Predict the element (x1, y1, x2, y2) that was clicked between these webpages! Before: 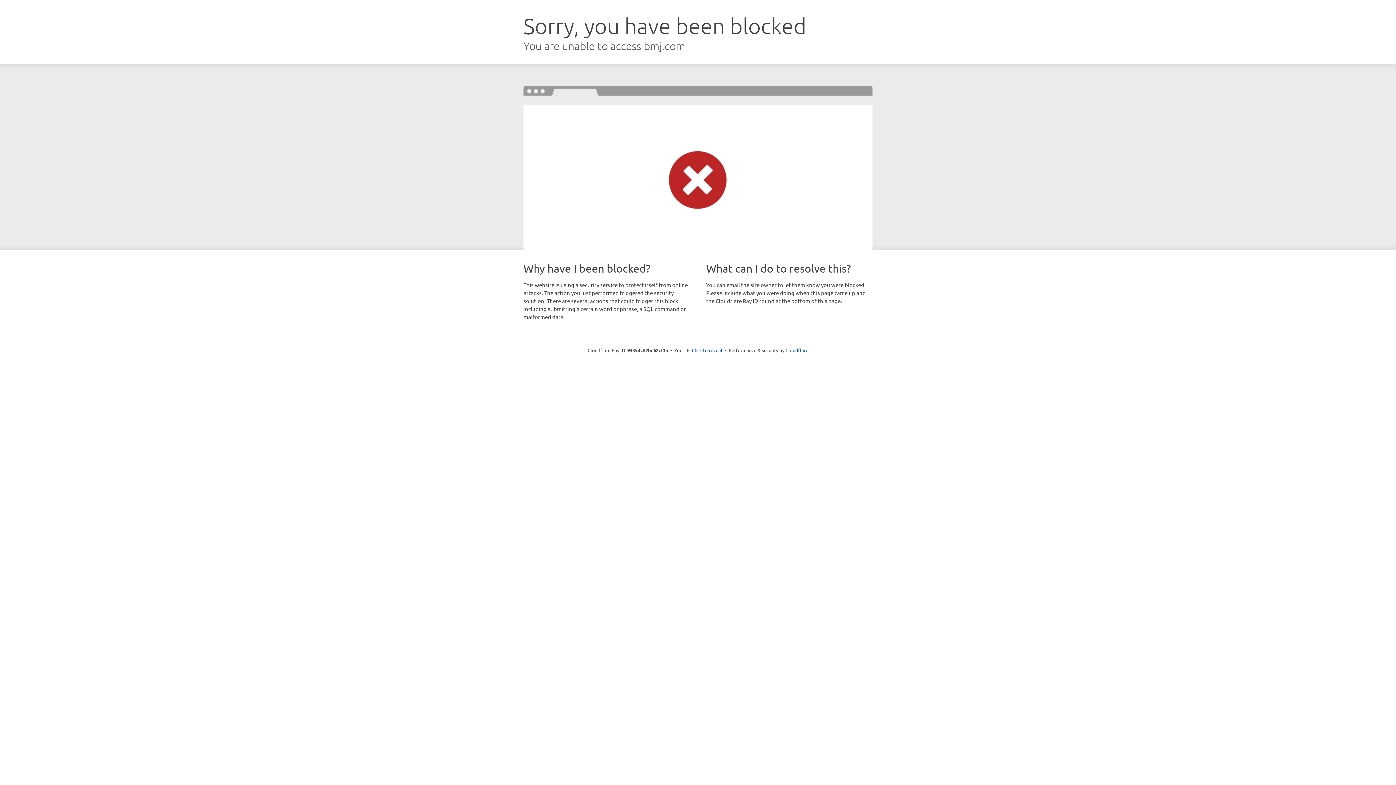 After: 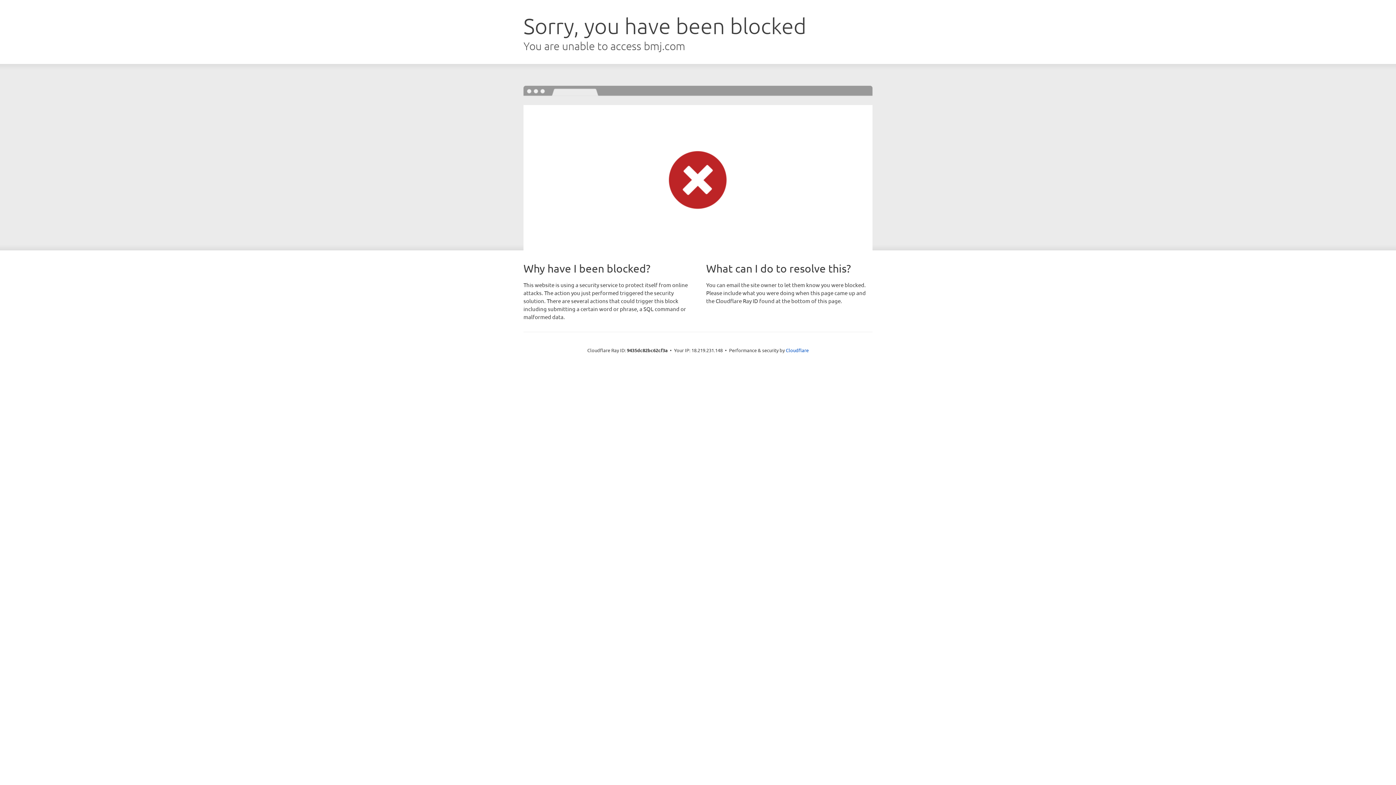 Action: bbox: (692, 346, 722, 353) label: Click to reveal